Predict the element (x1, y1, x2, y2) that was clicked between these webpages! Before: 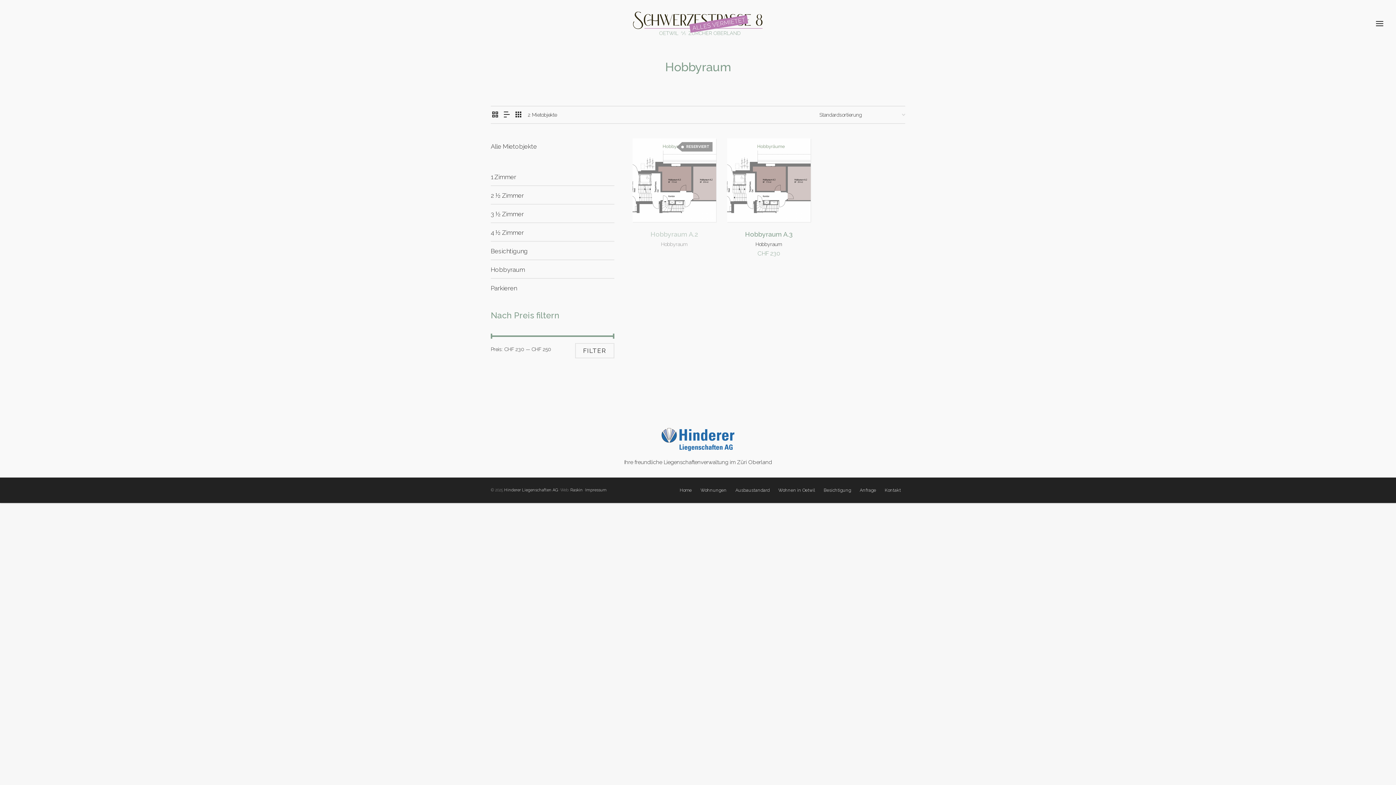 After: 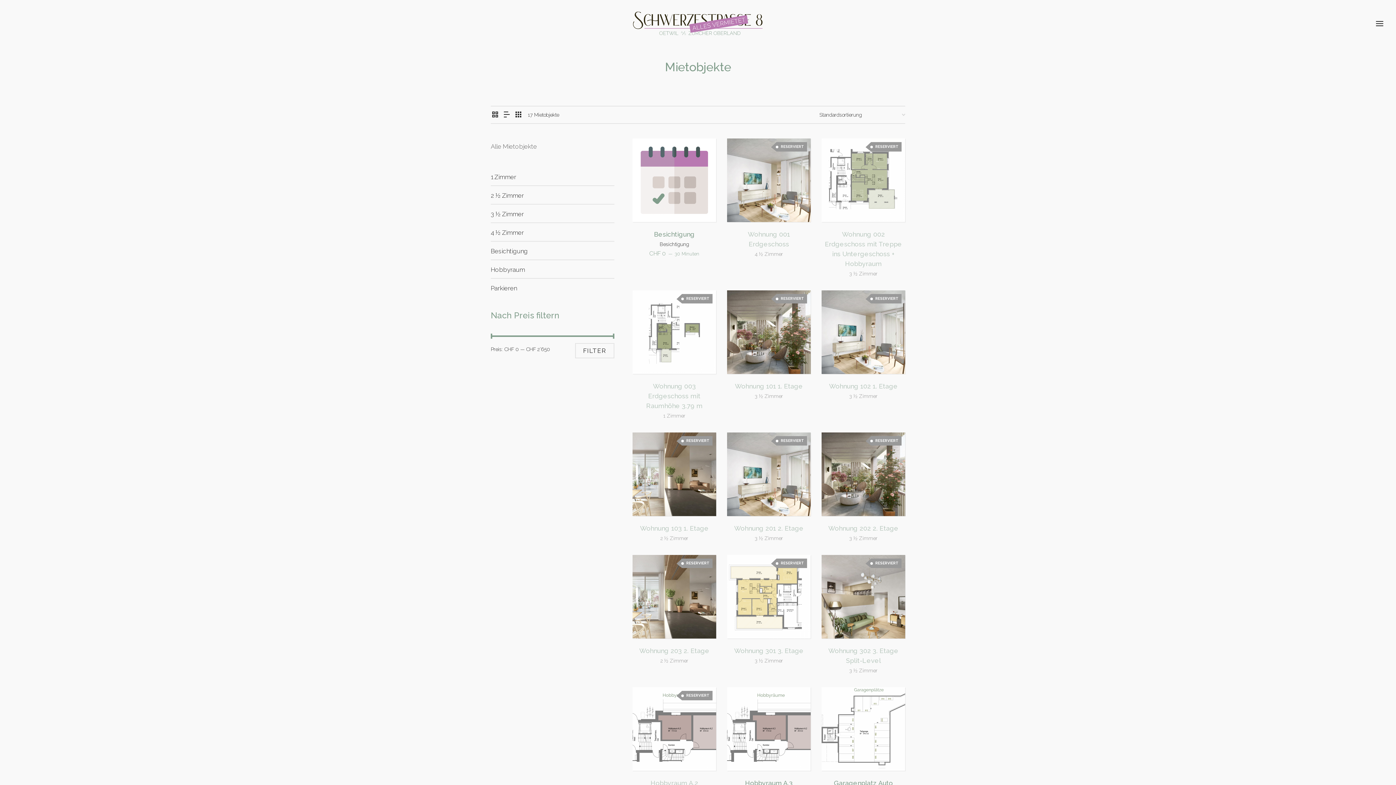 Action: label: Alle Mietobjekte bbox: (490, 138, 614, 154)